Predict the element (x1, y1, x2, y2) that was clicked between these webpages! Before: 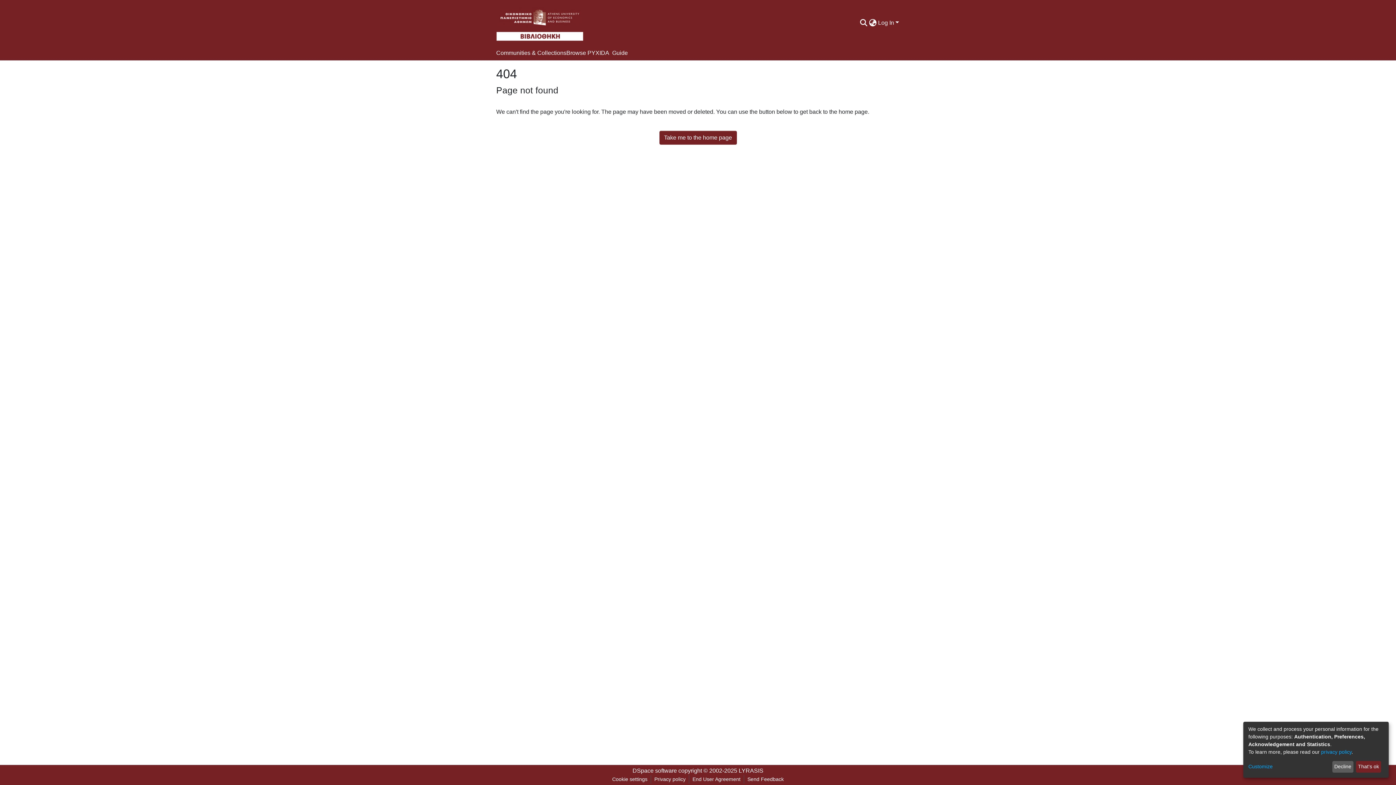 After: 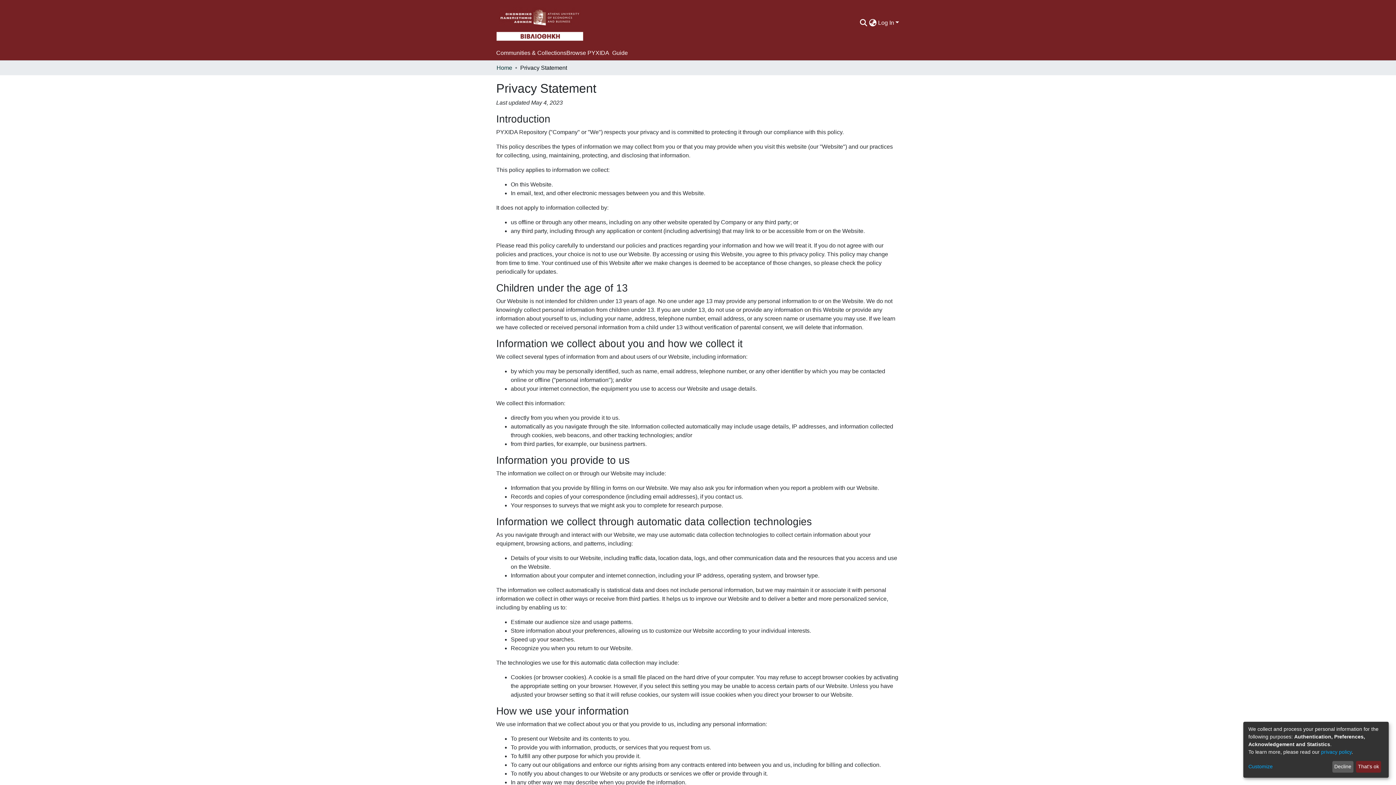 Action: bbox: (1321, 749, 1352, 755) label: privacy policy